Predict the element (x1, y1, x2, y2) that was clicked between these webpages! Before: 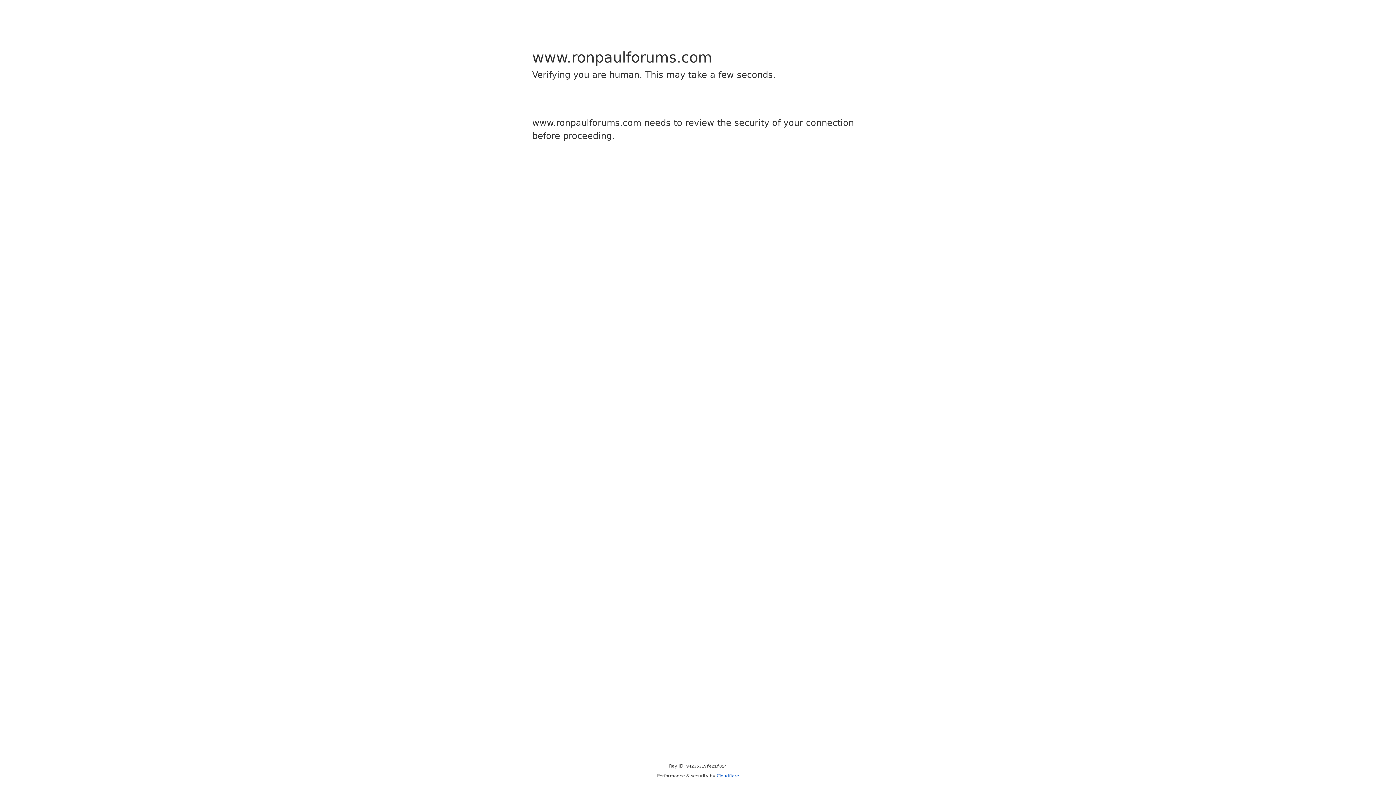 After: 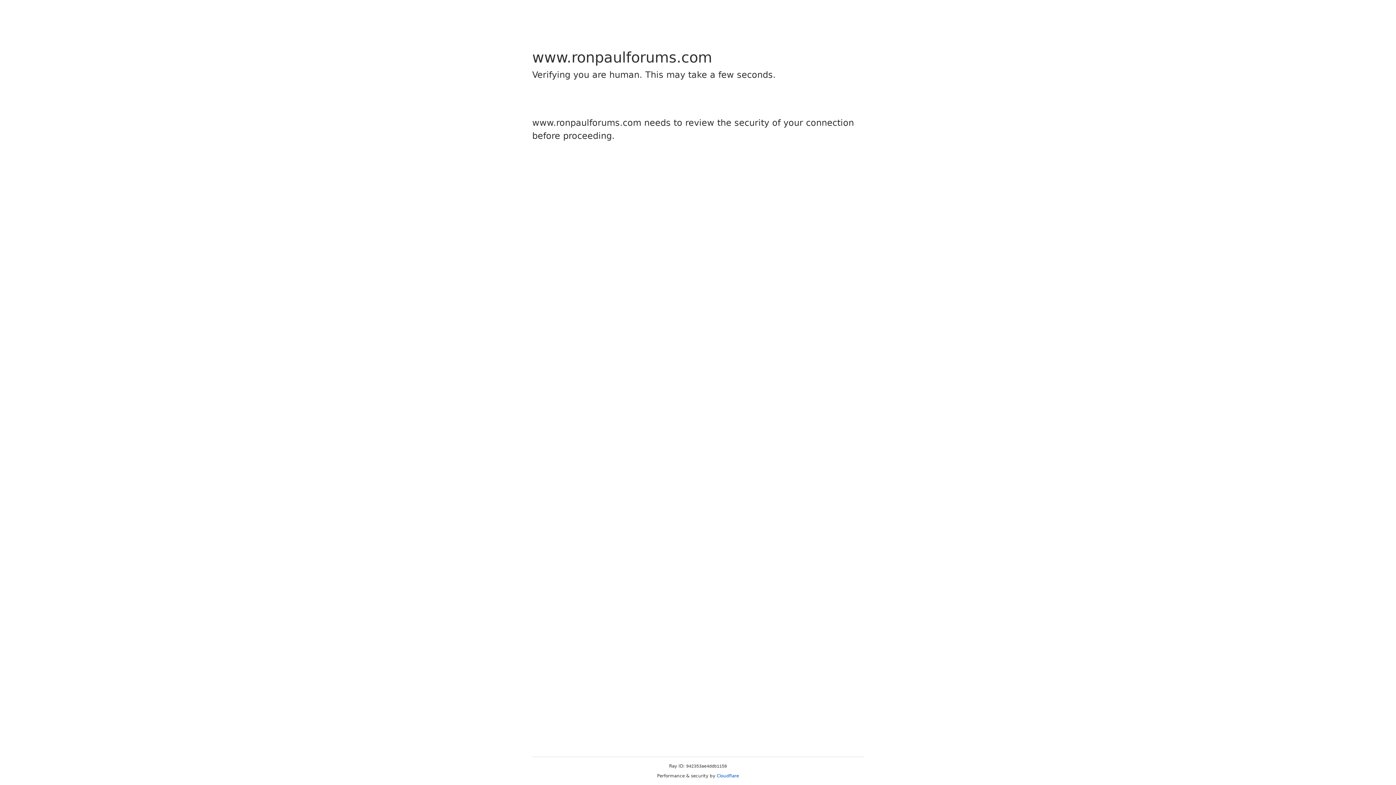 Action: bbox: (716, 773, 739, 778) label: Cloudflare